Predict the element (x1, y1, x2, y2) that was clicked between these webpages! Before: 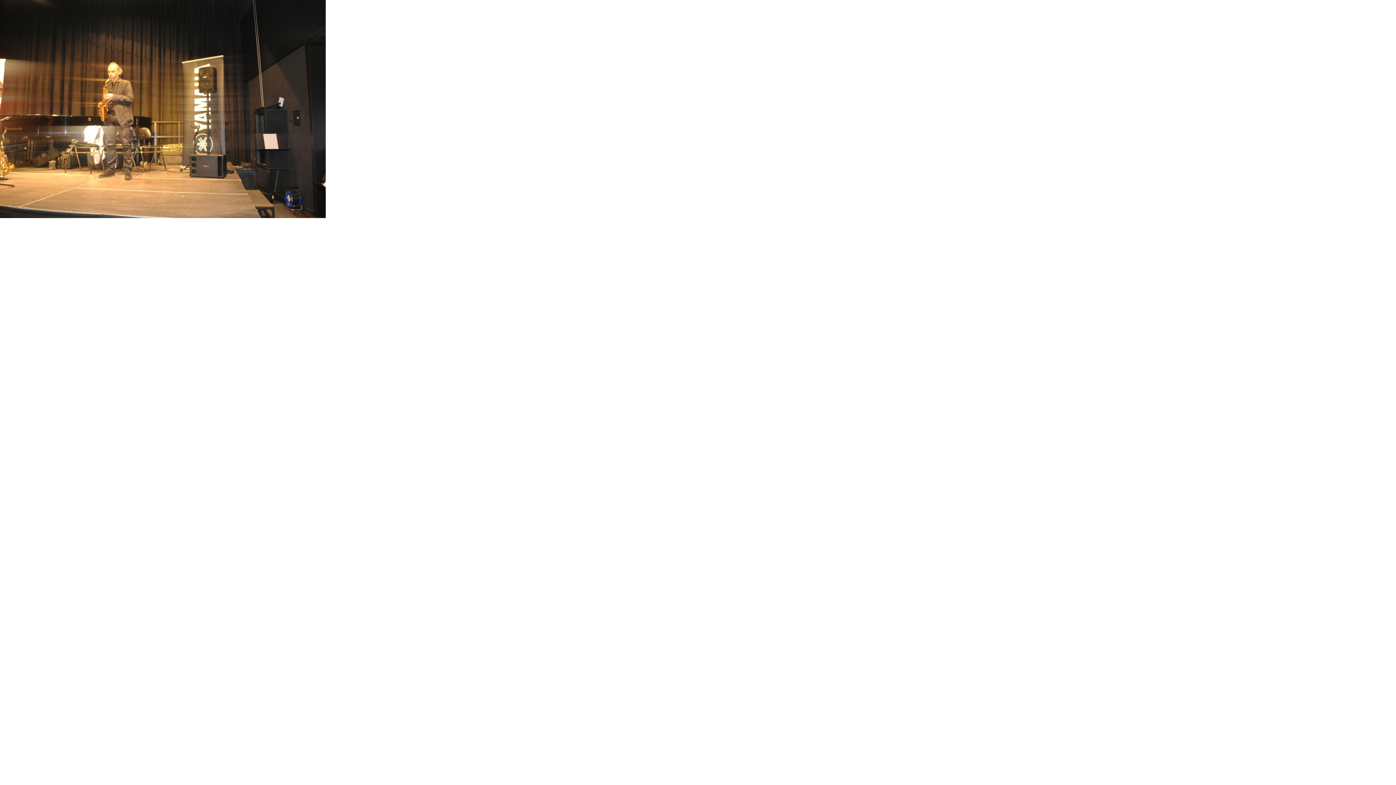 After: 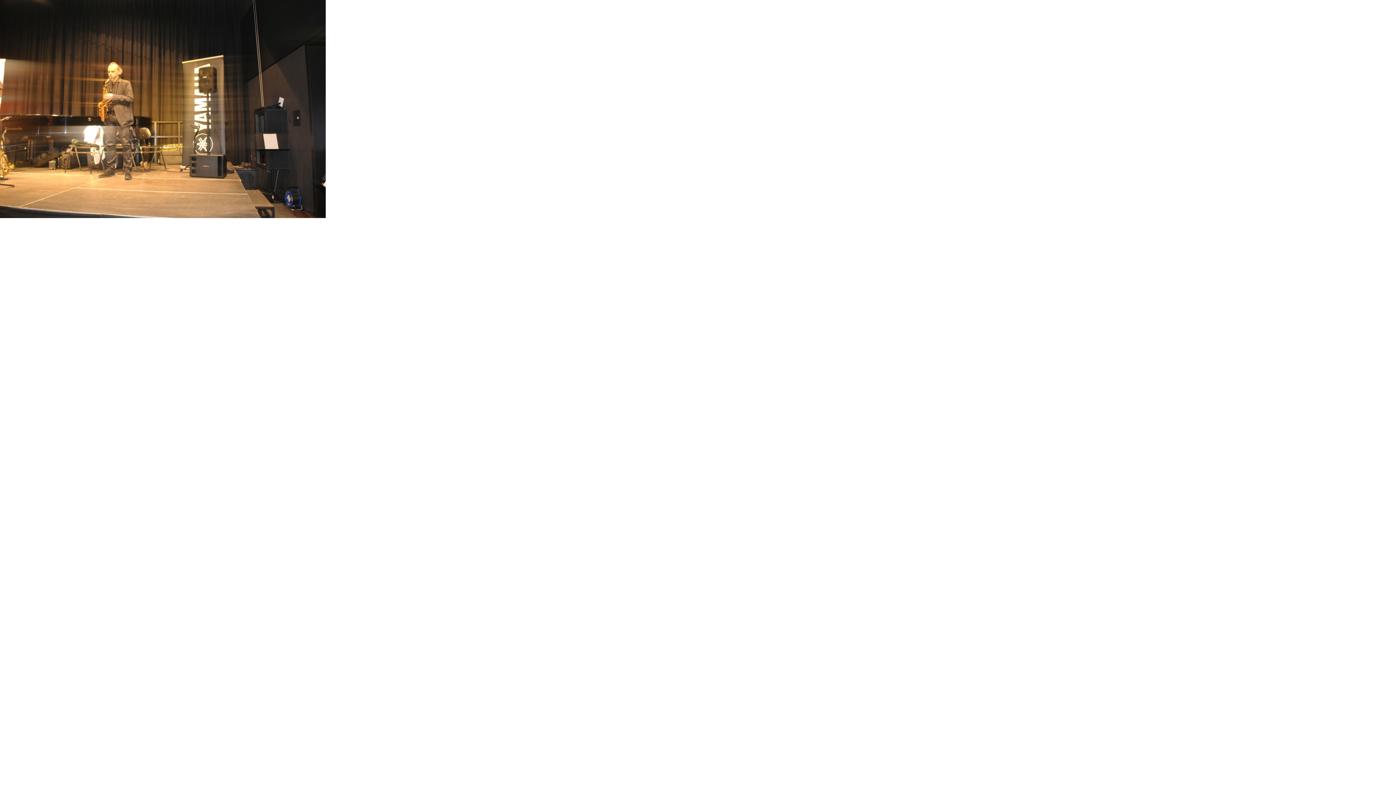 Action: bbox: (0, 213, 325, 219)